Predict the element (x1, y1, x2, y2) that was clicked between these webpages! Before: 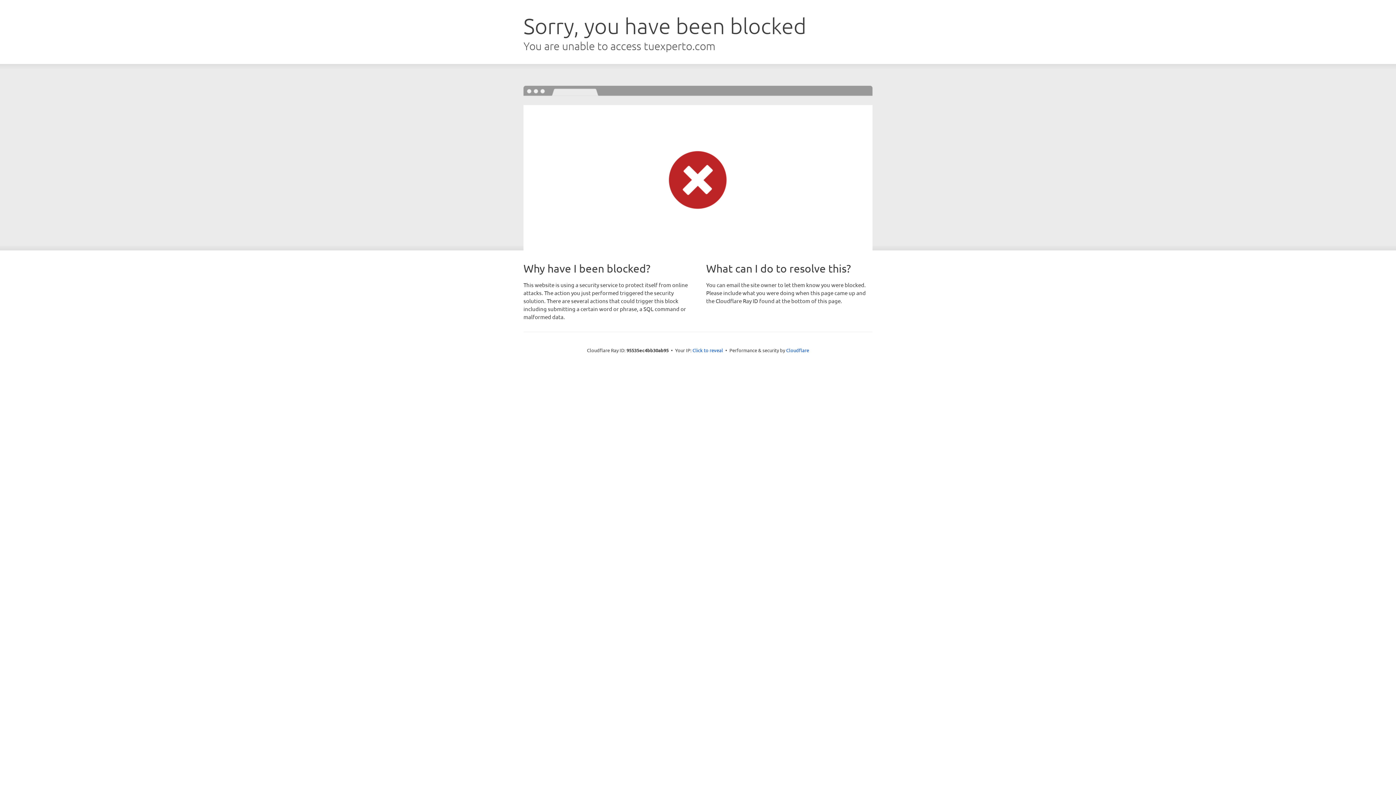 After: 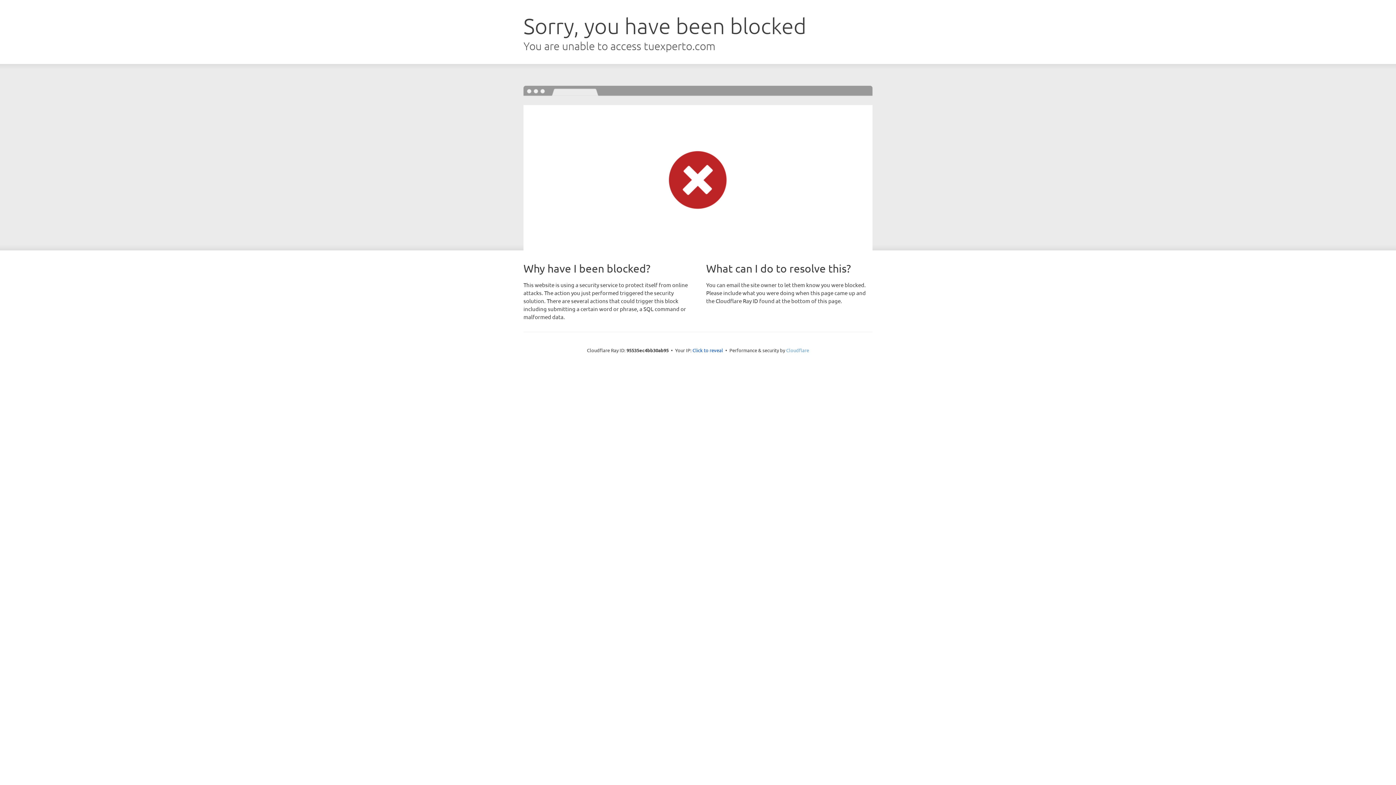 Action: bbox: (786, 347, 809, 353) label: Cloudflare